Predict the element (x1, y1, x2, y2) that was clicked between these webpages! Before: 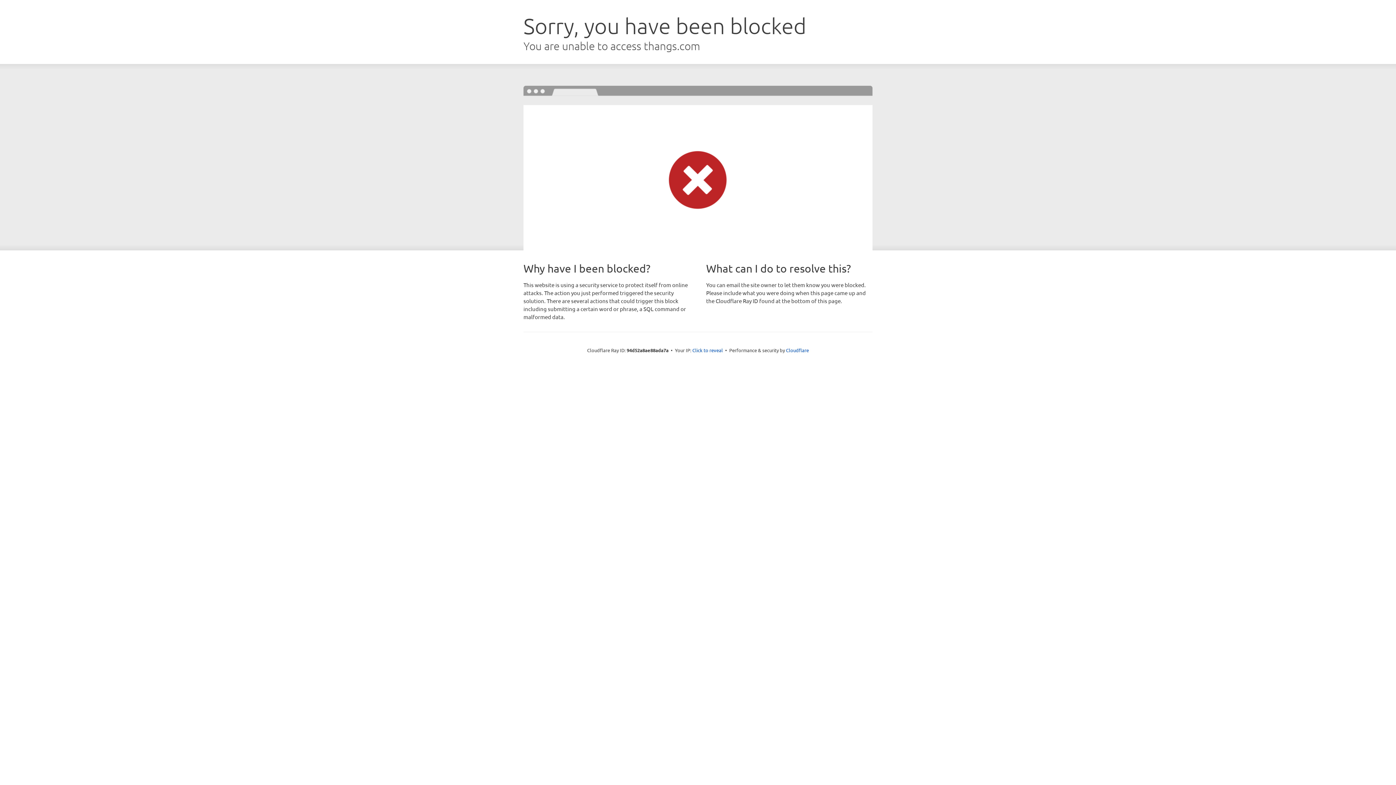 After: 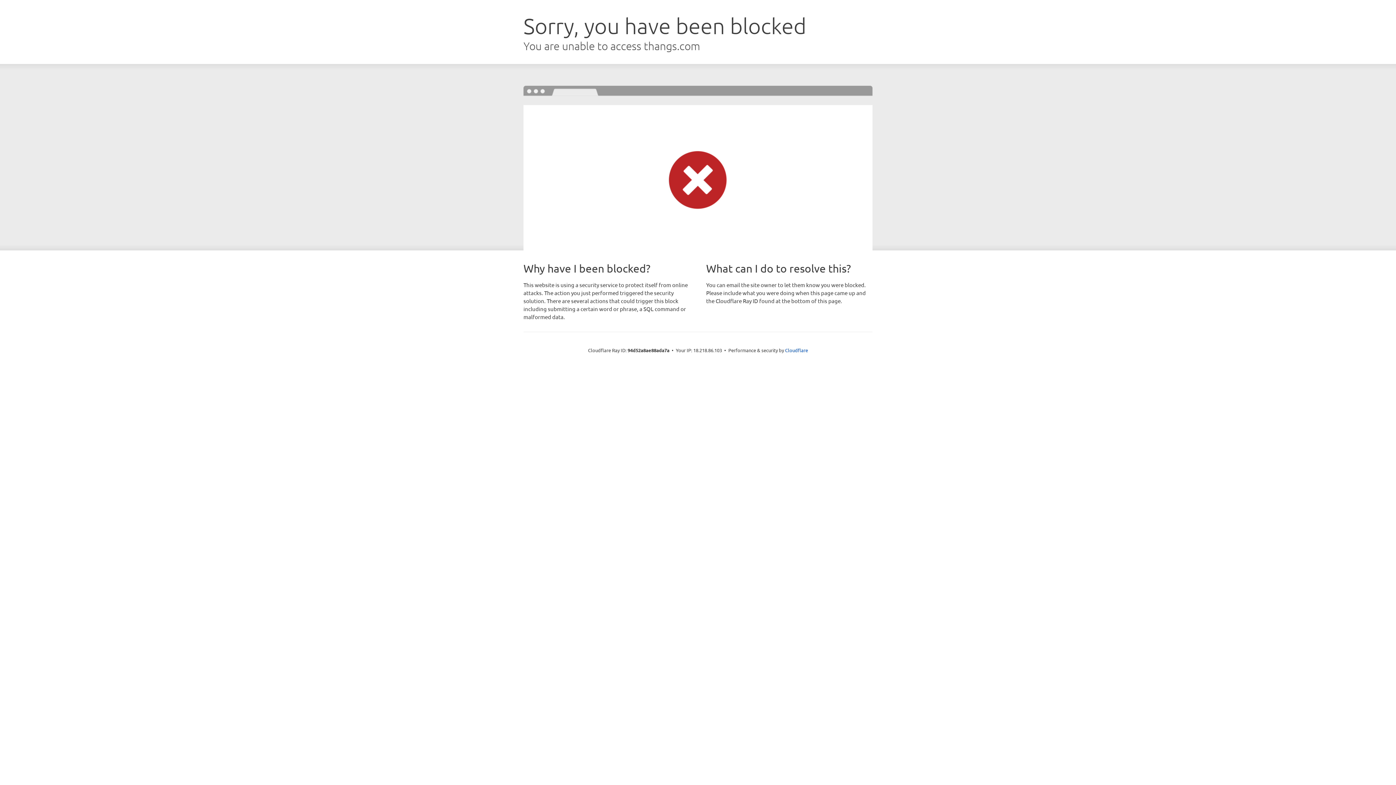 Action: bbox: (692, 346, 723, 353) label: Click to reveal